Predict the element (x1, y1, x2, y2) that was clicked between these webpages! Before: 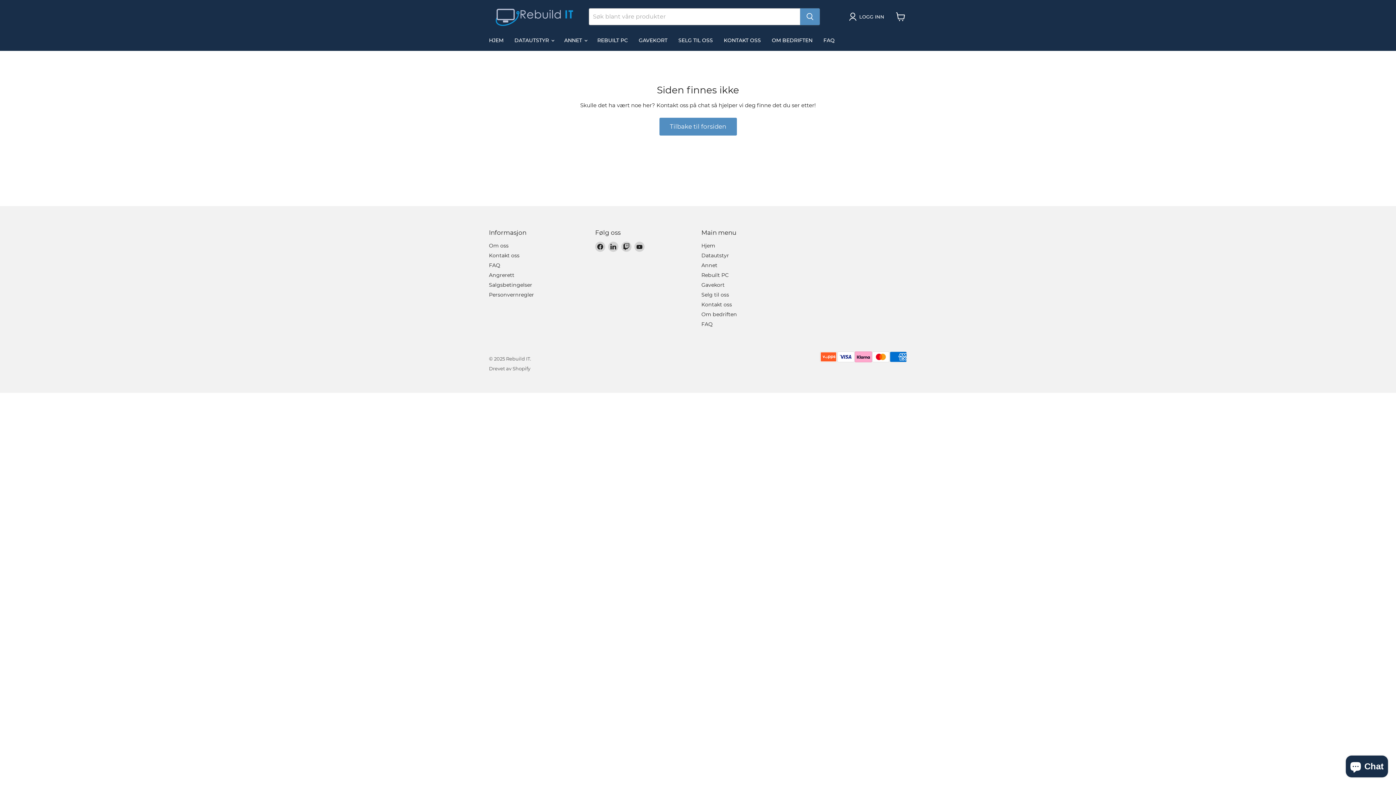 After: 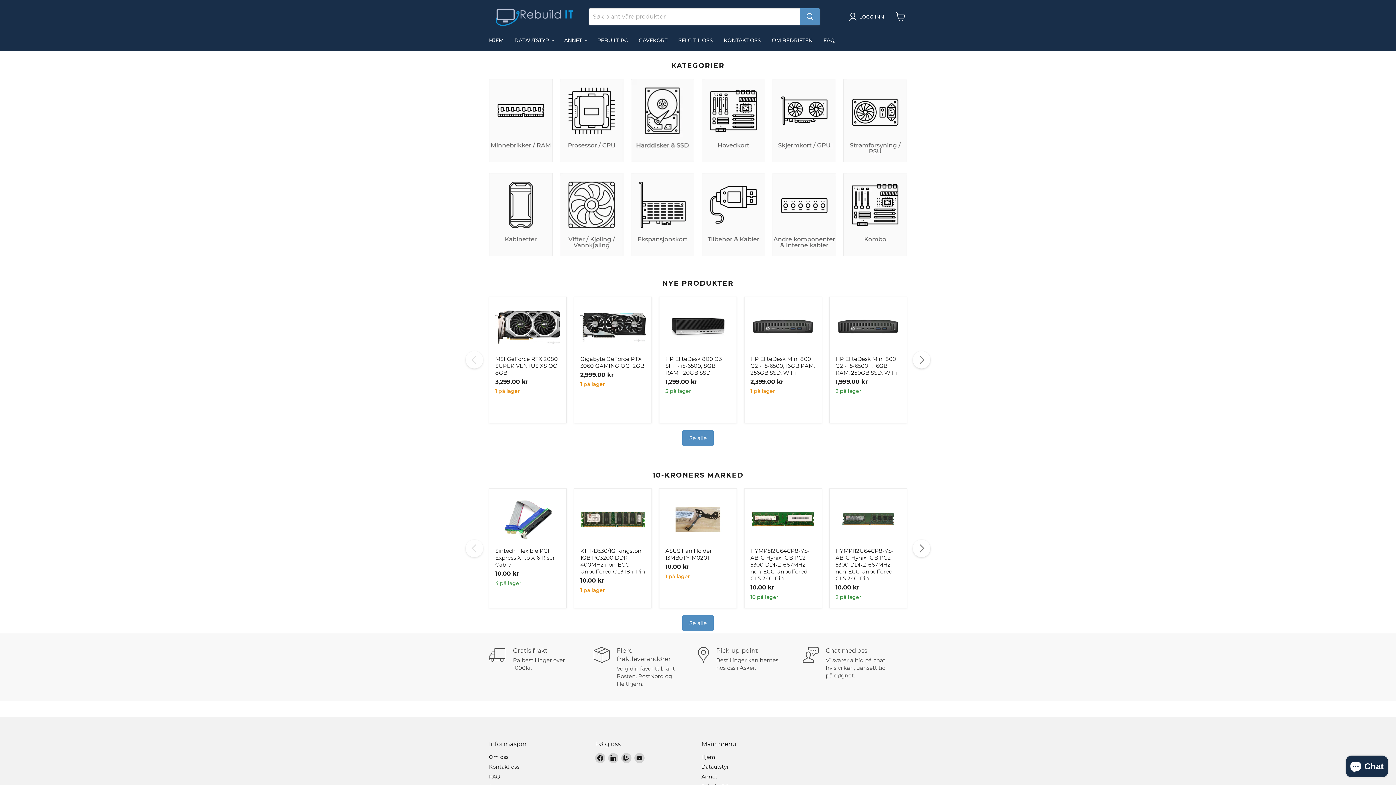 Action: bbox: (701, 252, 729, 258) label: Datautstyr